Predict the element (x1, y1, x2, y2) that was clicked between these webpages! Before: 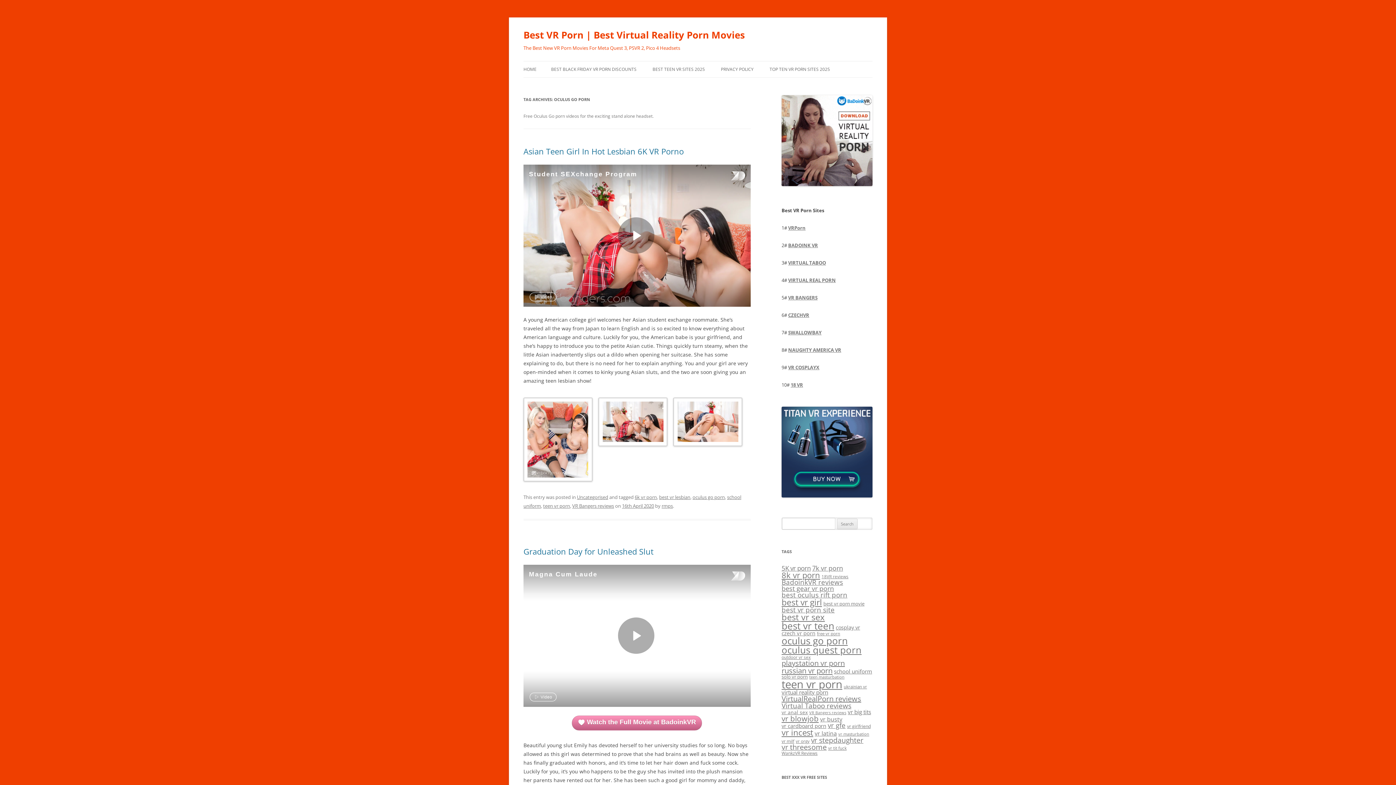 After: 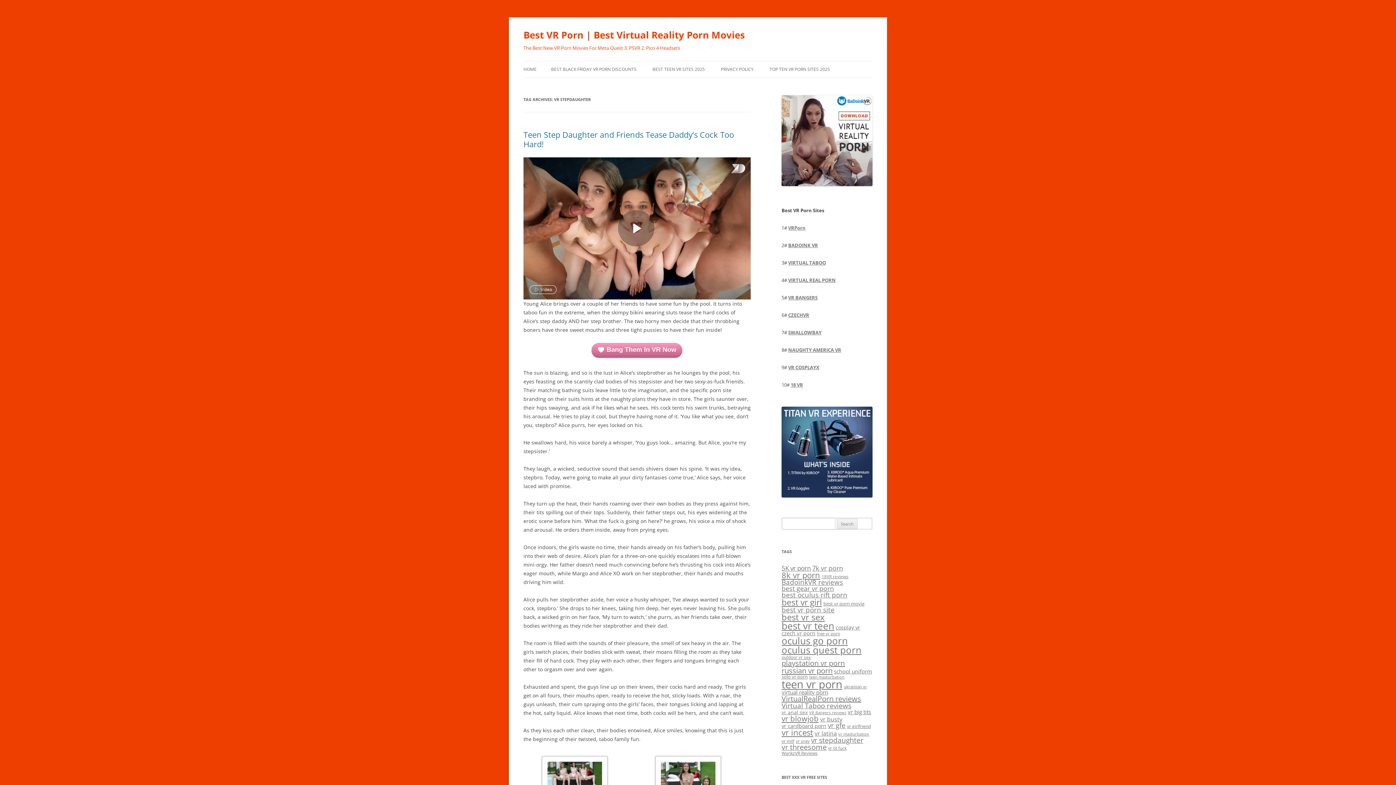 Action: bbox: (811, 735, 863, 745) label: vr stepdaughter (119 items)